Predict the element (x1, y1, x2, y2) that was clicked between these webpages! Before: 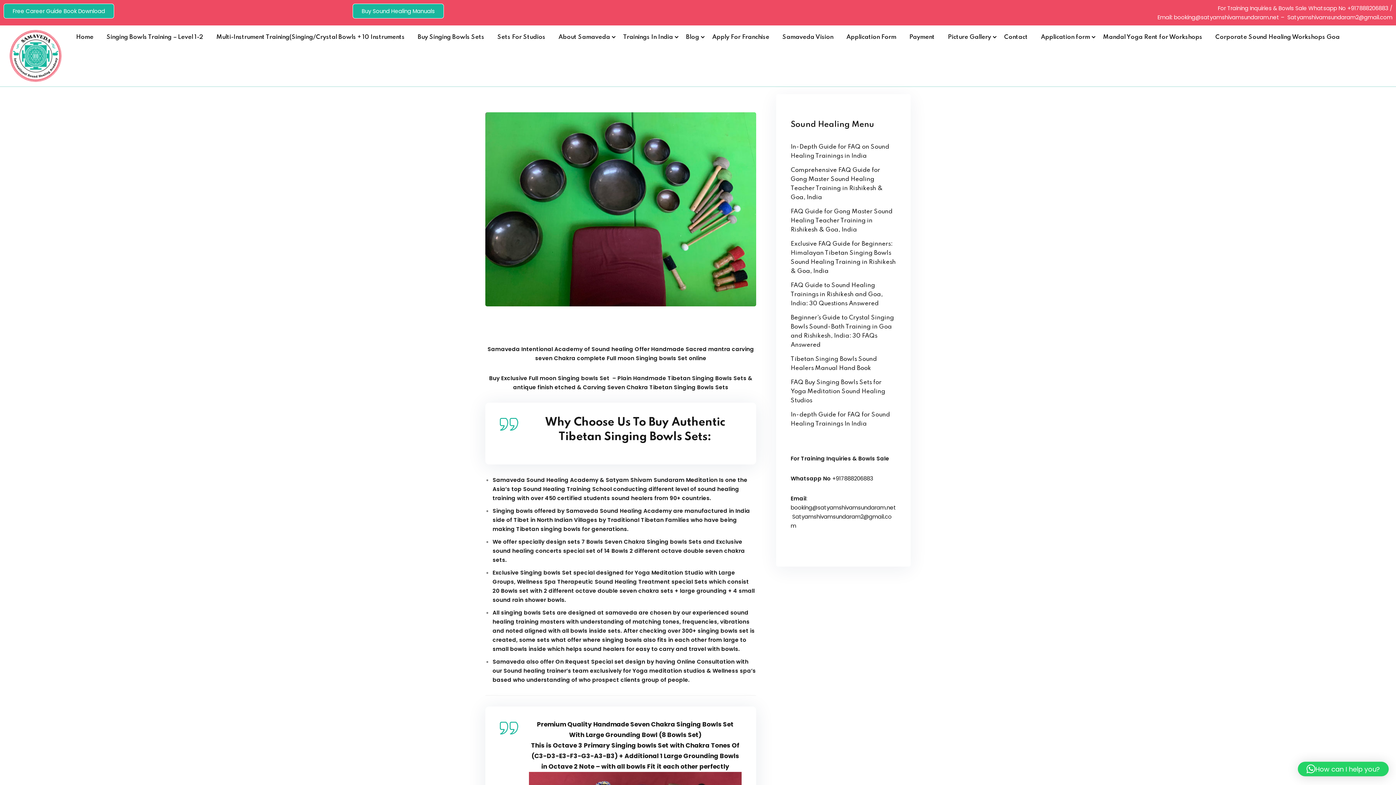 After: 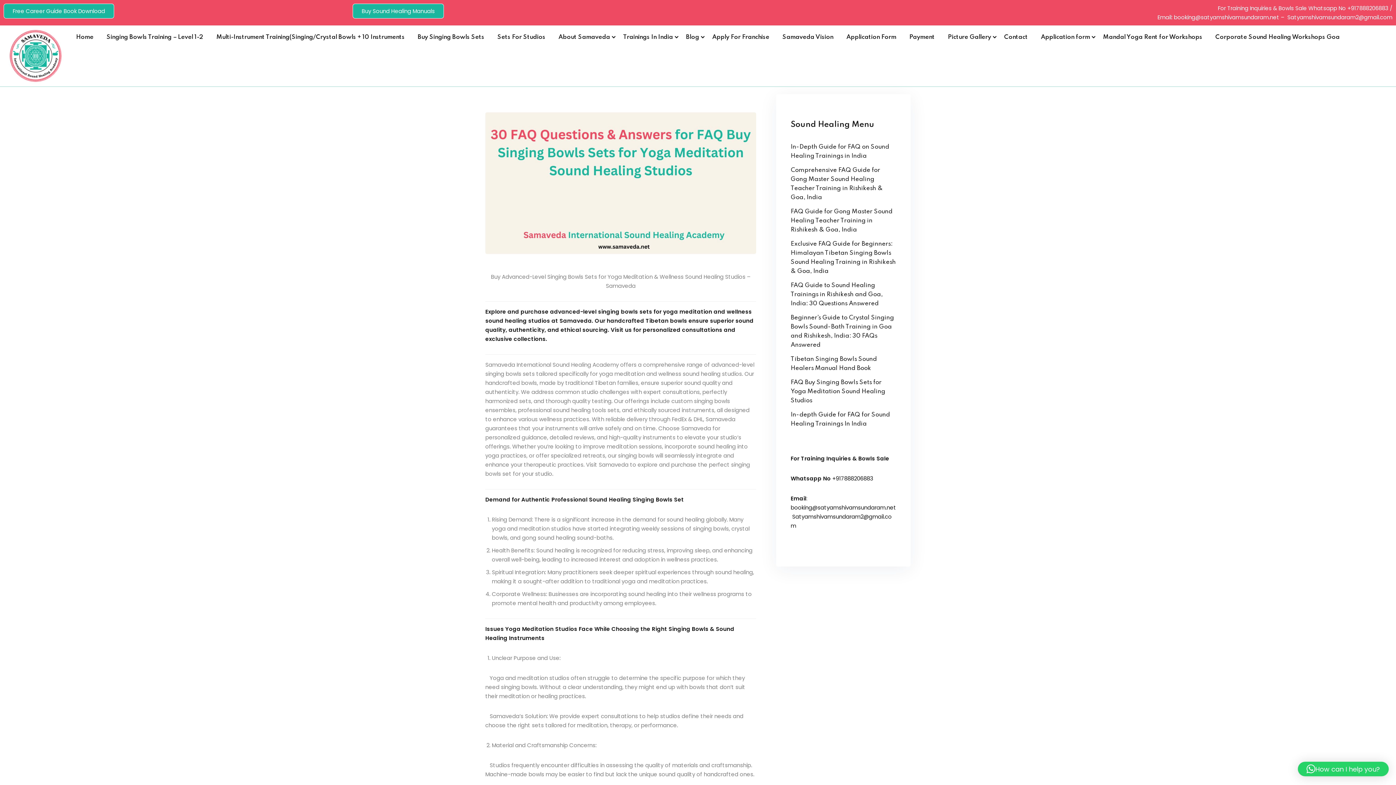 Action: bbox: (790, 379, 885, 404) label: FAQ Buy Singing Bowls Sets for Yoga Meditation Sound Healing Studios